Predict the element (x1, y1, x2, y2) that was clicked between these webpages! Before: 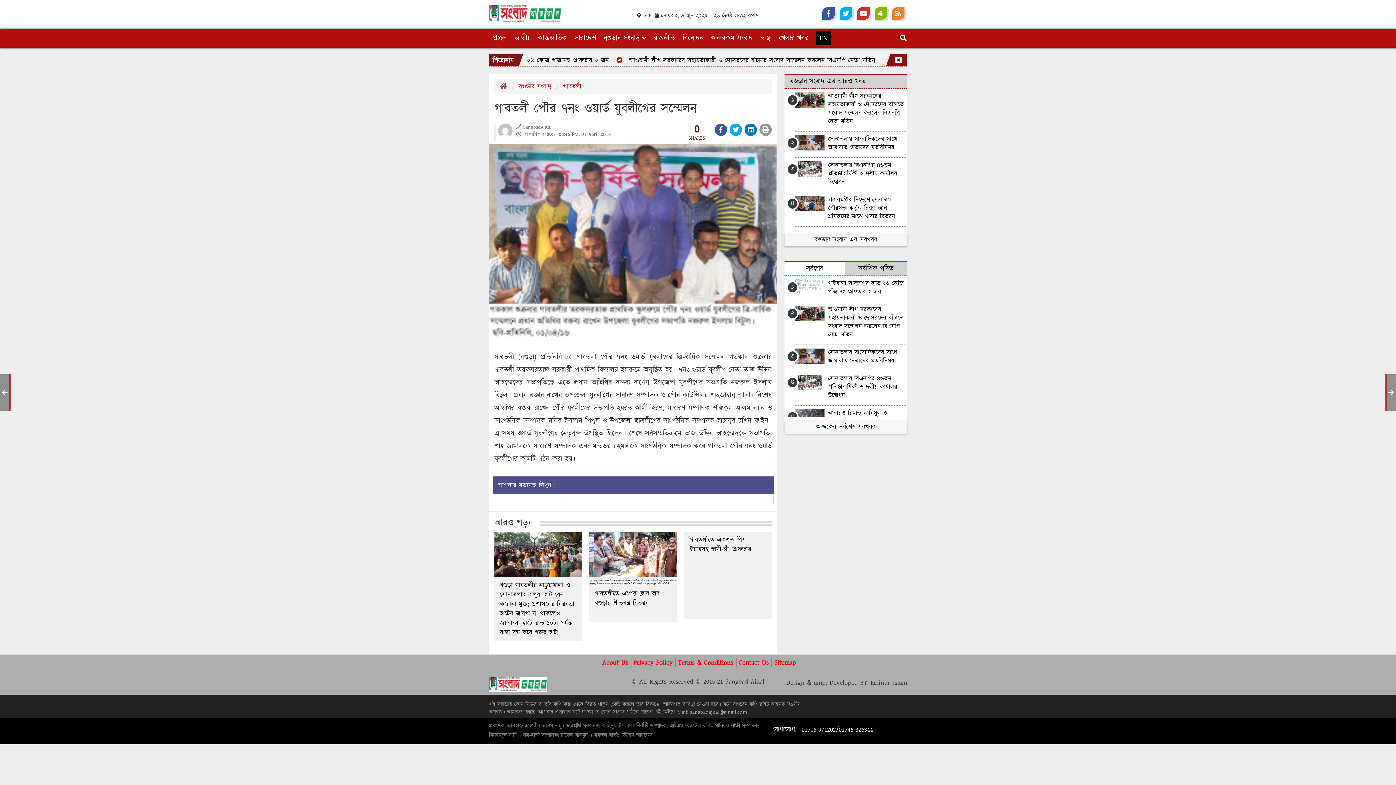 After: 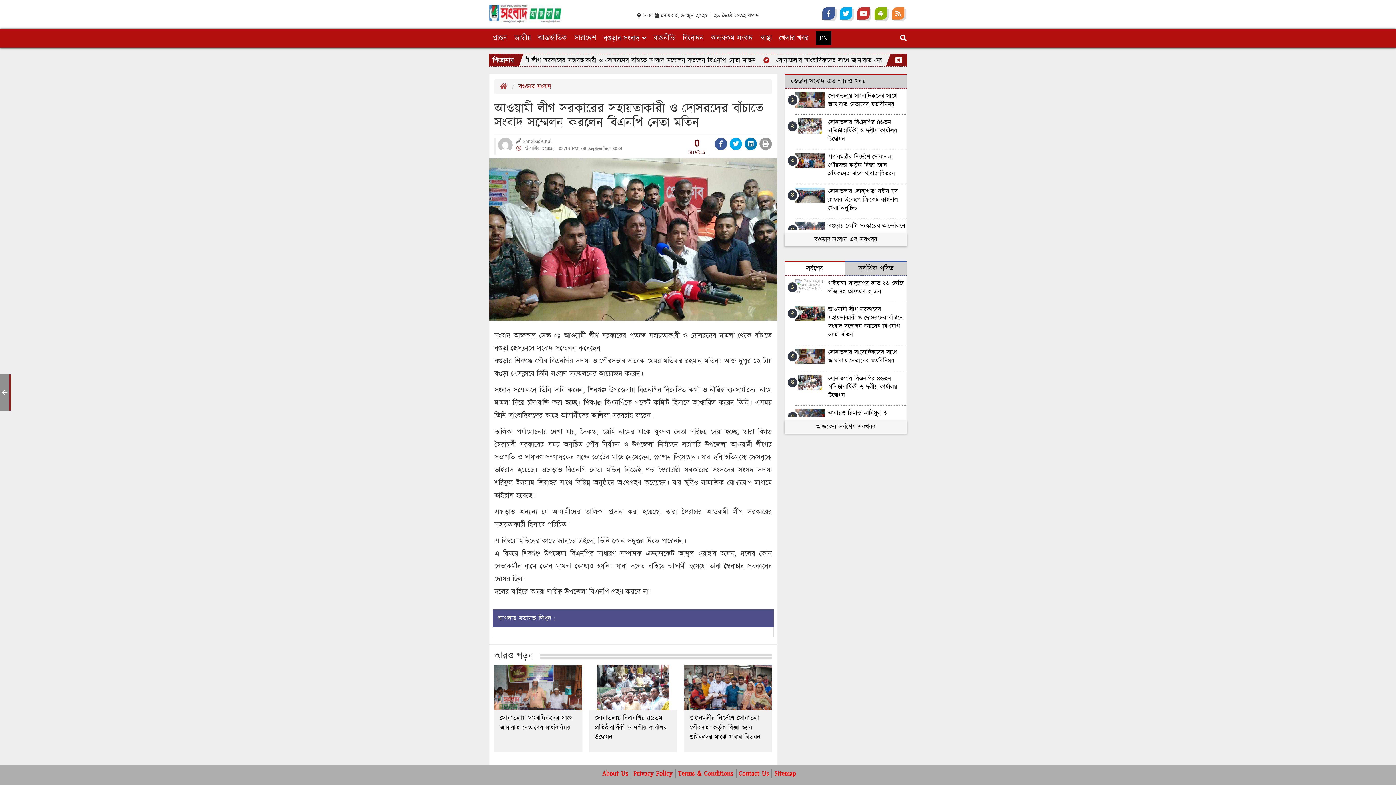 Action: label: আওয়ামী লীগ সরকারের সহায়তাকারী ও দোসরদের বাঁচাতে সংবাদ সম্মেলন করলেন বিএনপি নেতা মতিন bbox: (828, 305, 906, 339)